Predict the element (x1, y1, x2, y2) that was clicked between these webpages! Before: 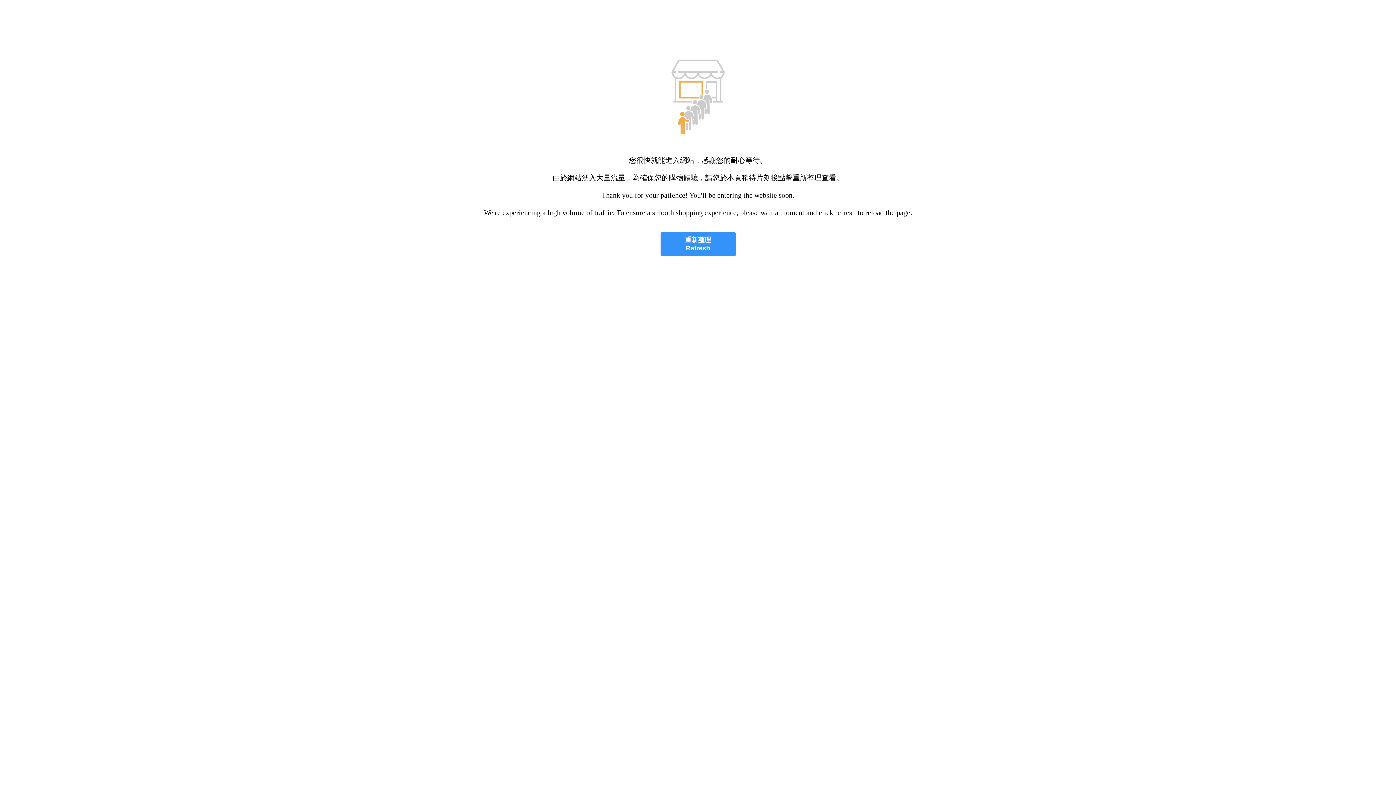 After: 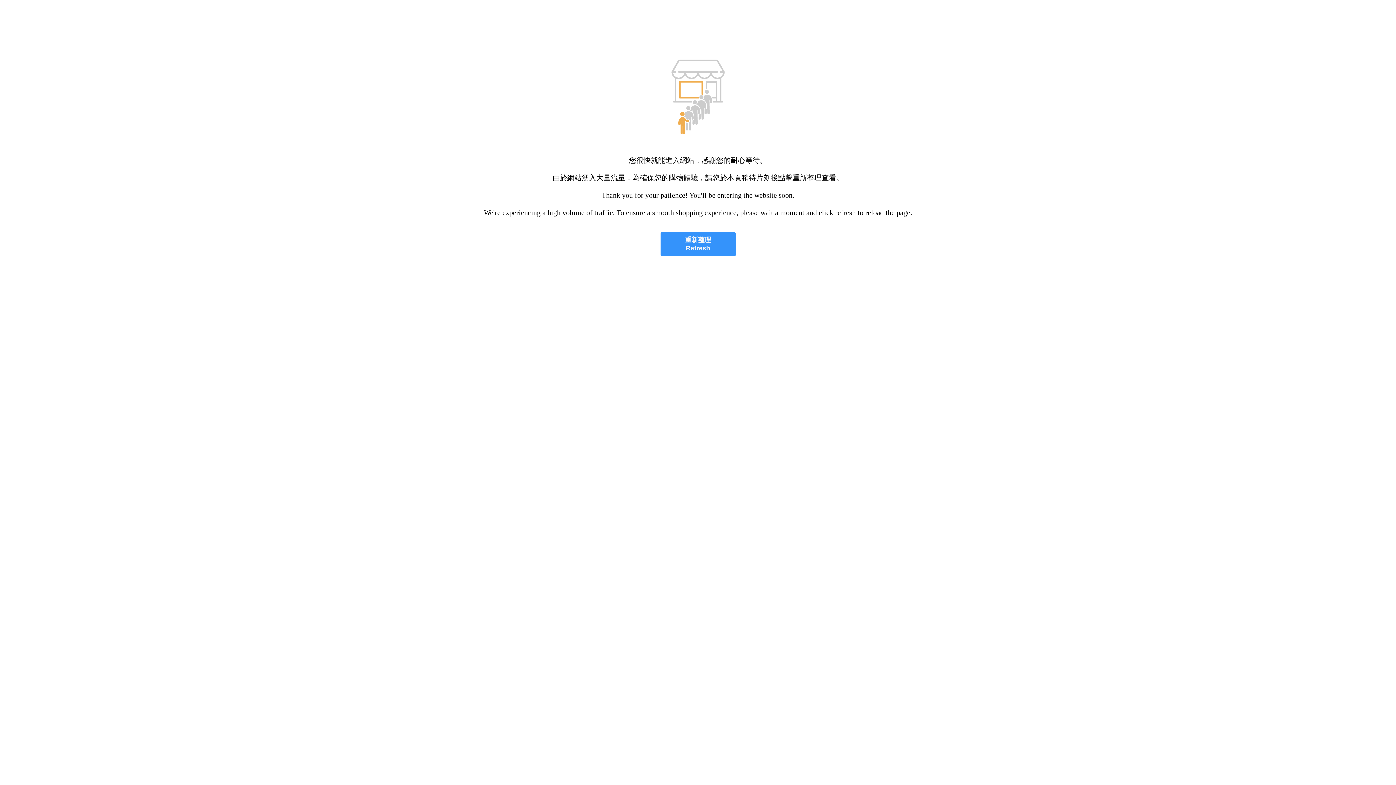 Action: label: 重新整理
Refresh bbox: (660, 232, 735, 256)